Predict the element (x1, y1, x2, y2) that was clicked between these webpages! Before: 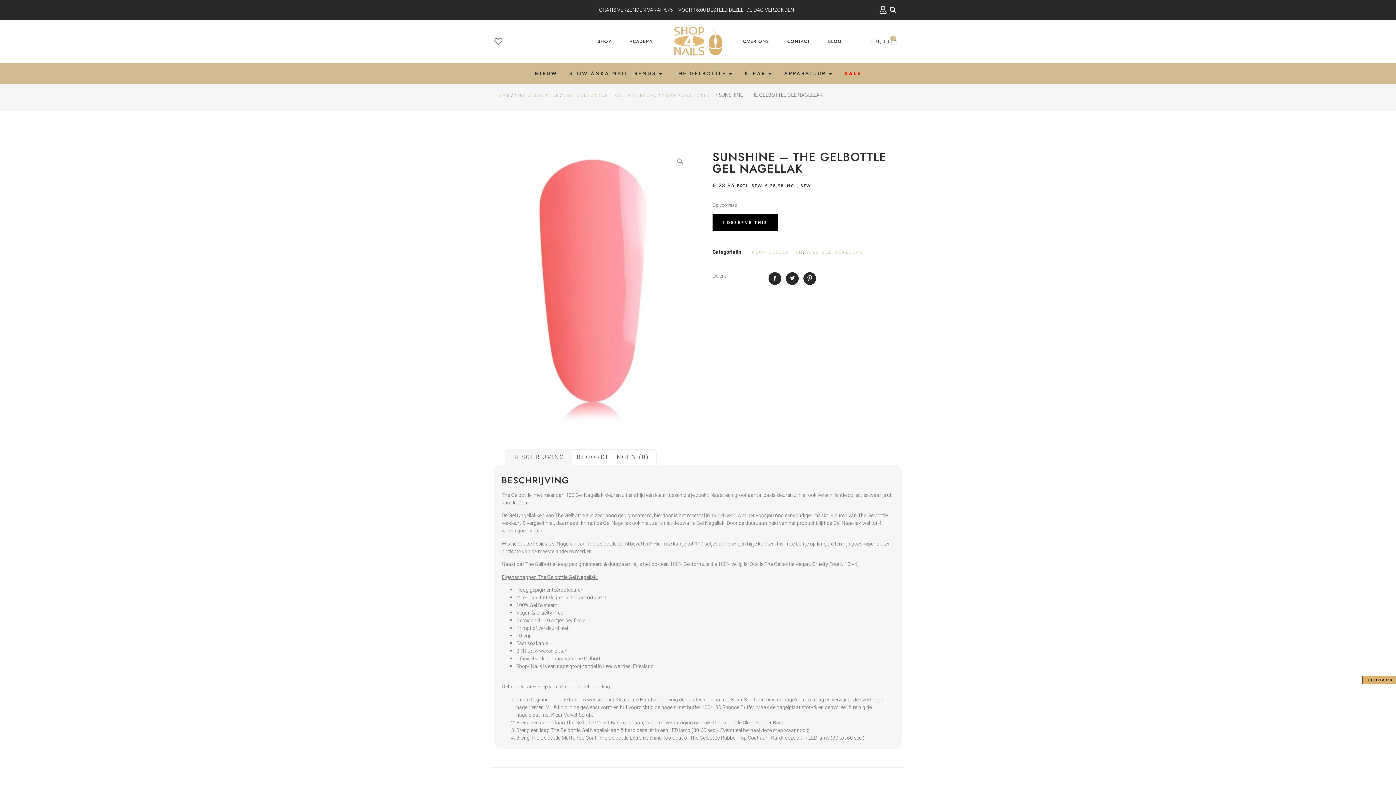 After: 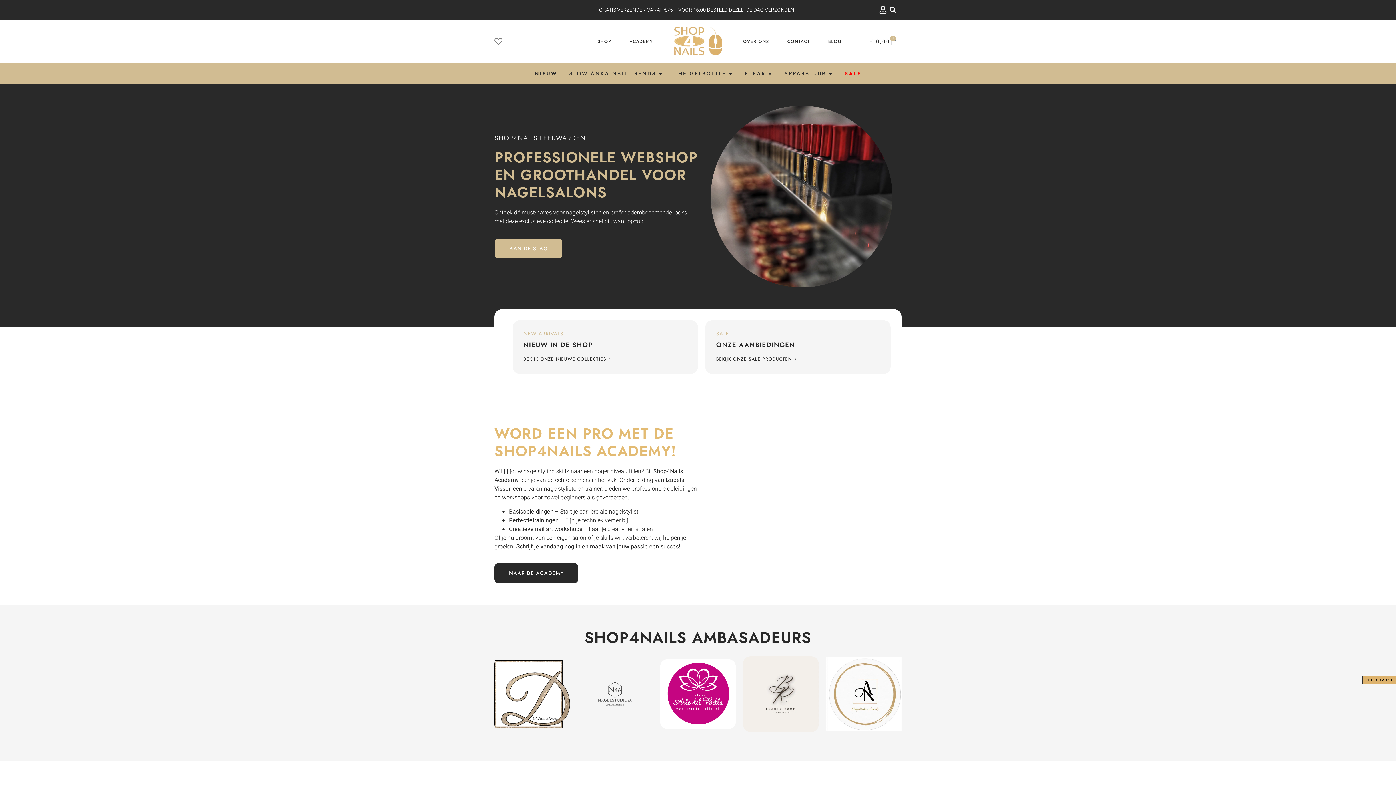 Action: bbox: (660, 26, 735, 56)